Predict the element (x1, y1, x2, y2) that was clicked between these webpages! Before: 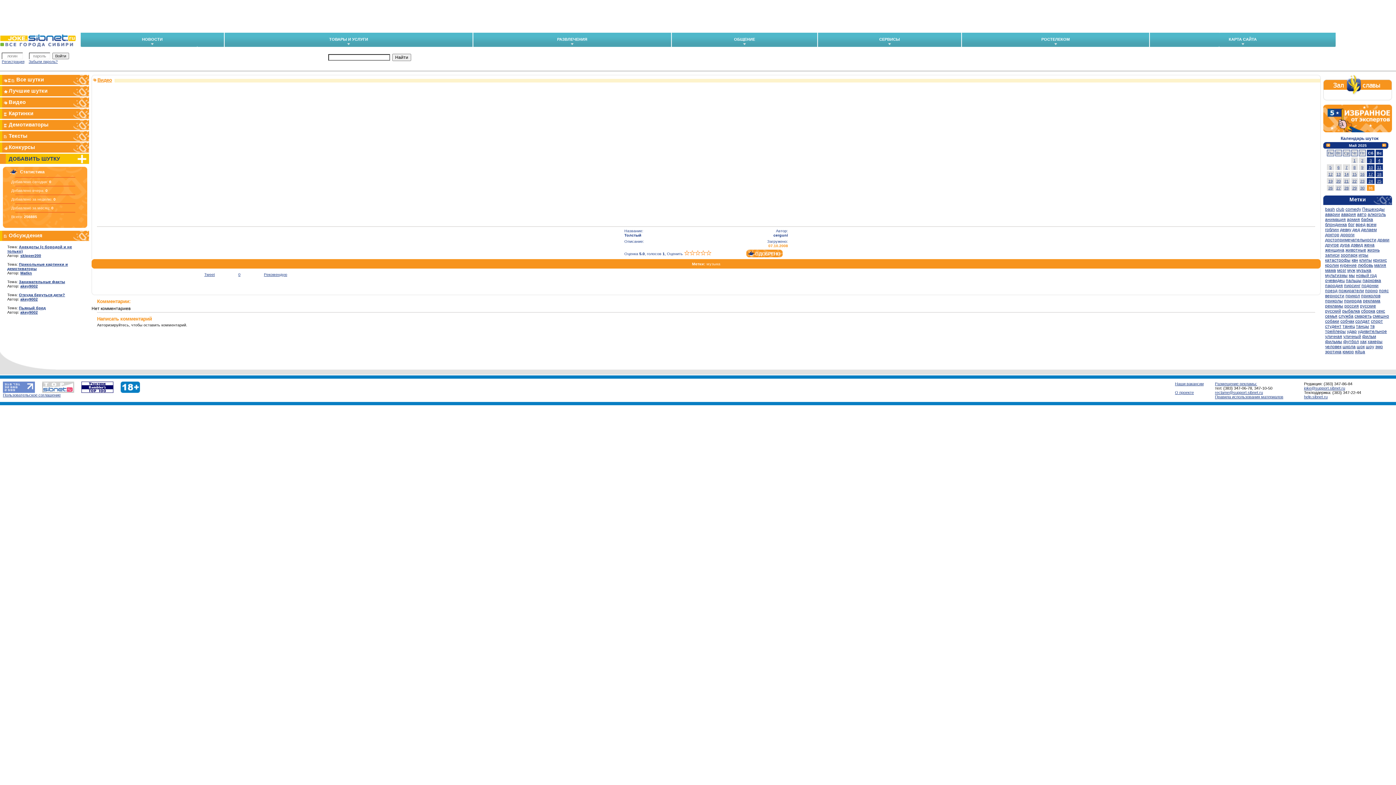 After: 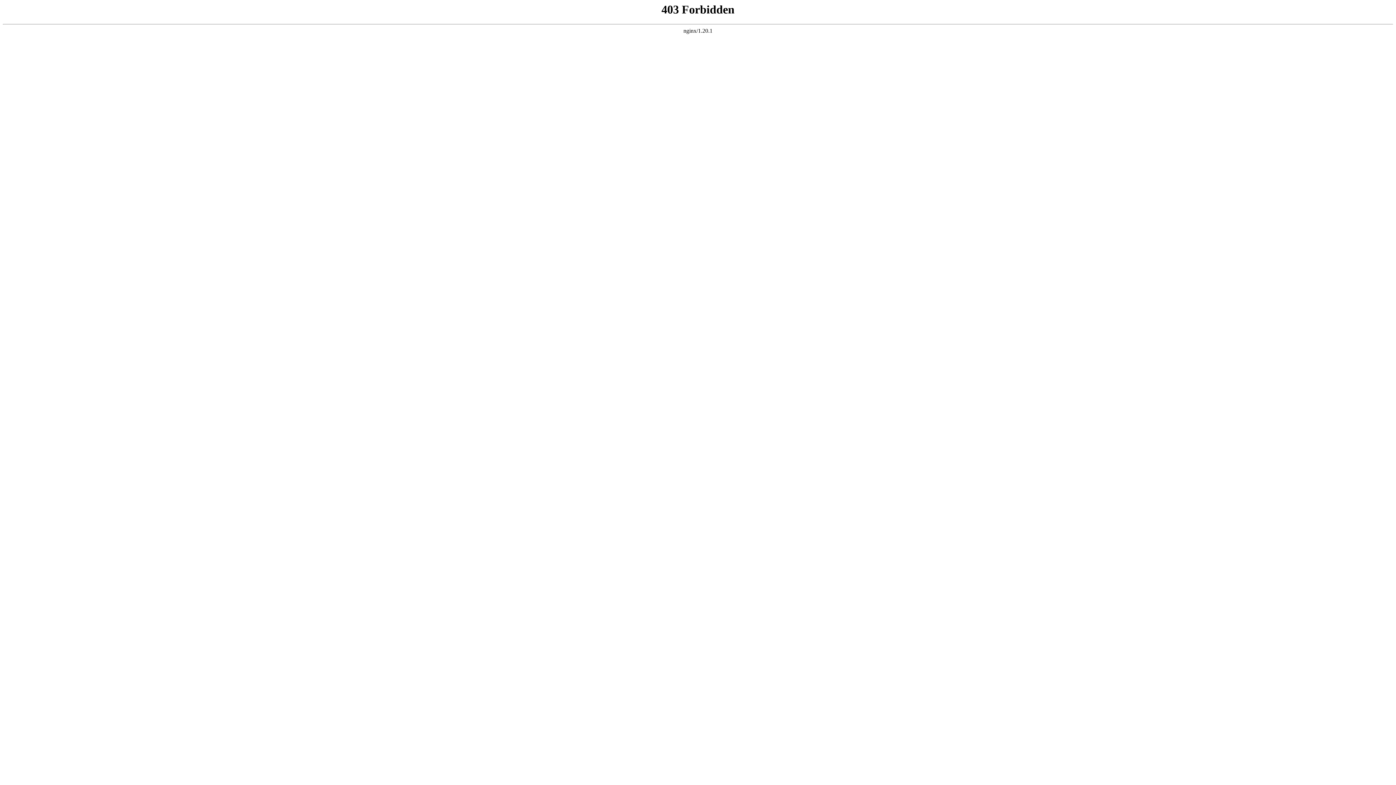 Action: label: akey9002 bbox: (20, 284, 37, 288)